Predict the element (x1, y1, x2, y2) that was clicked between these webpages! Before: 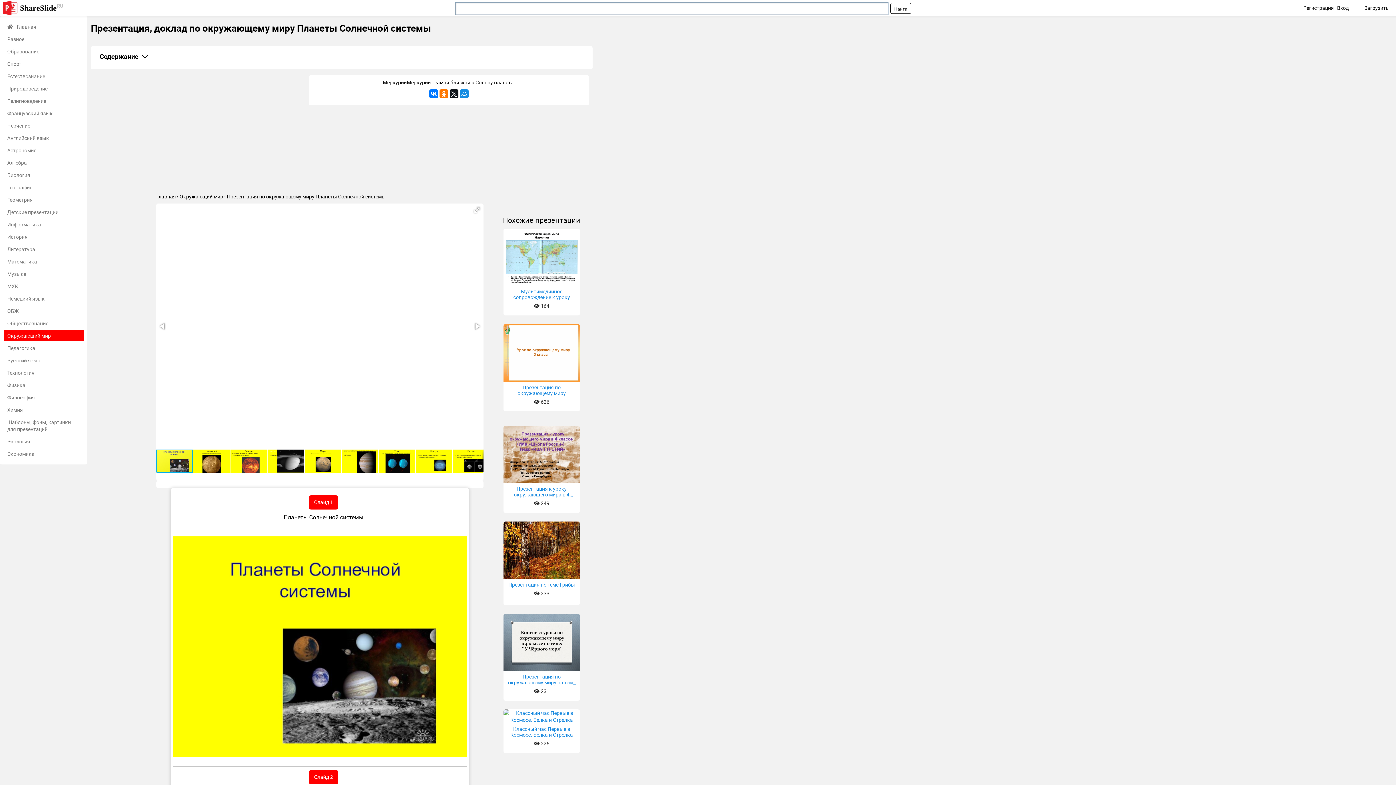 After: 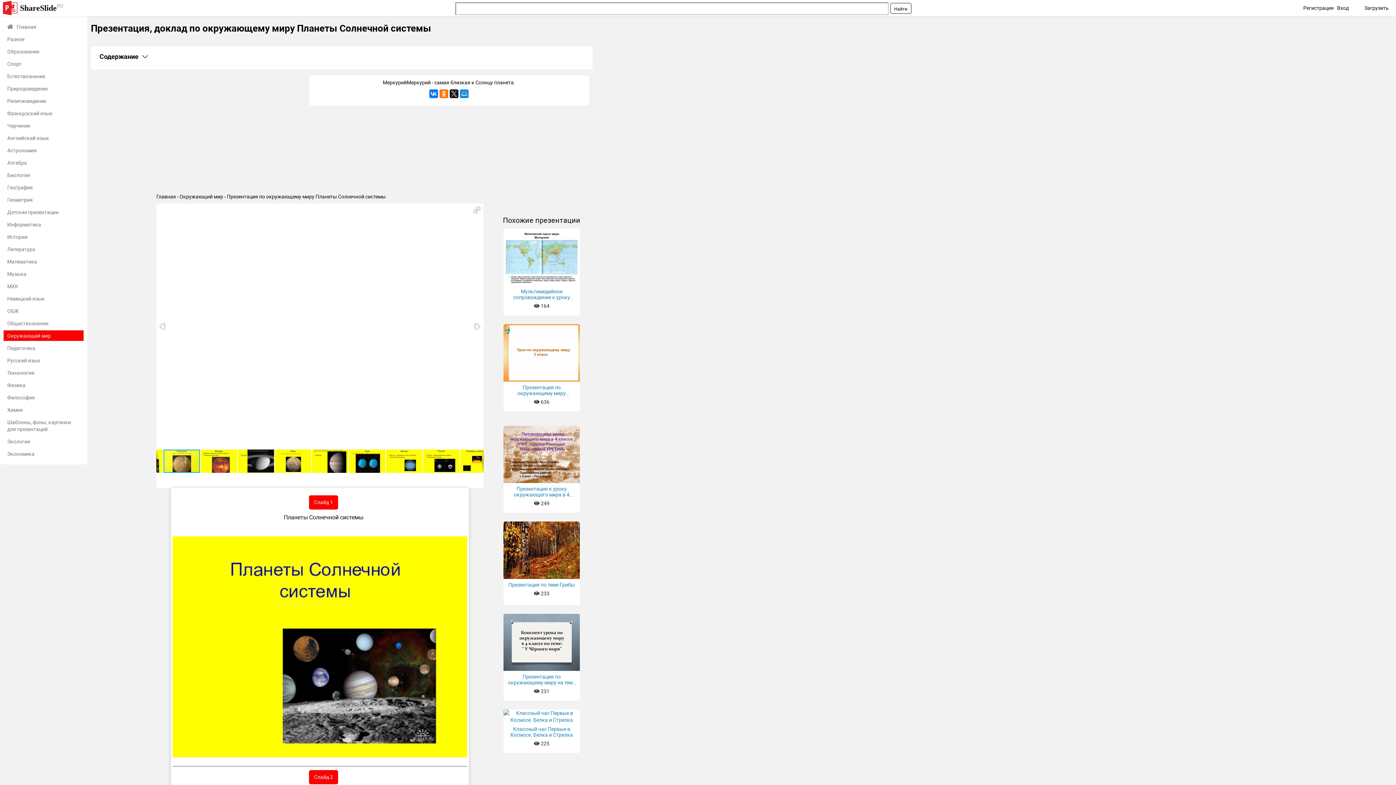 Action: bbox: (193, 449, 230, 473)